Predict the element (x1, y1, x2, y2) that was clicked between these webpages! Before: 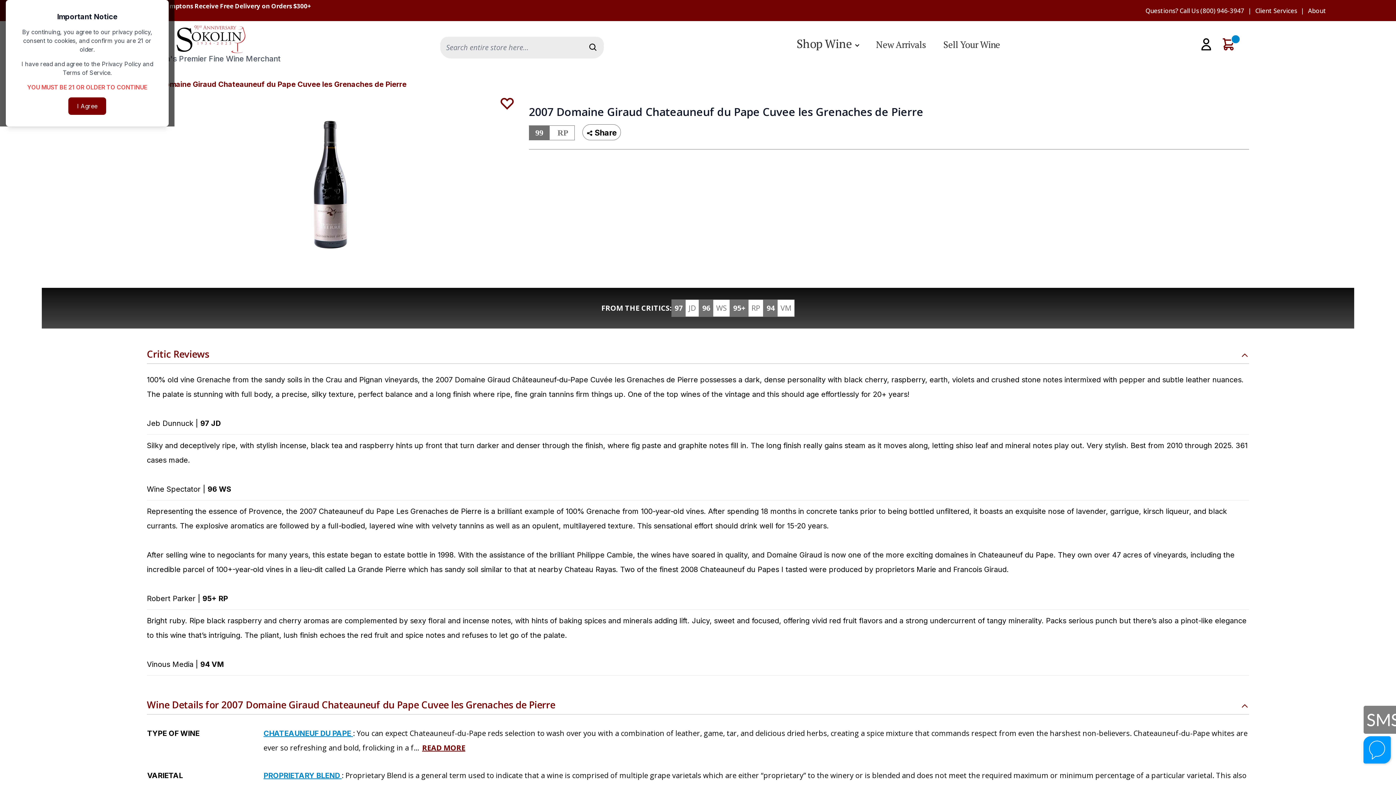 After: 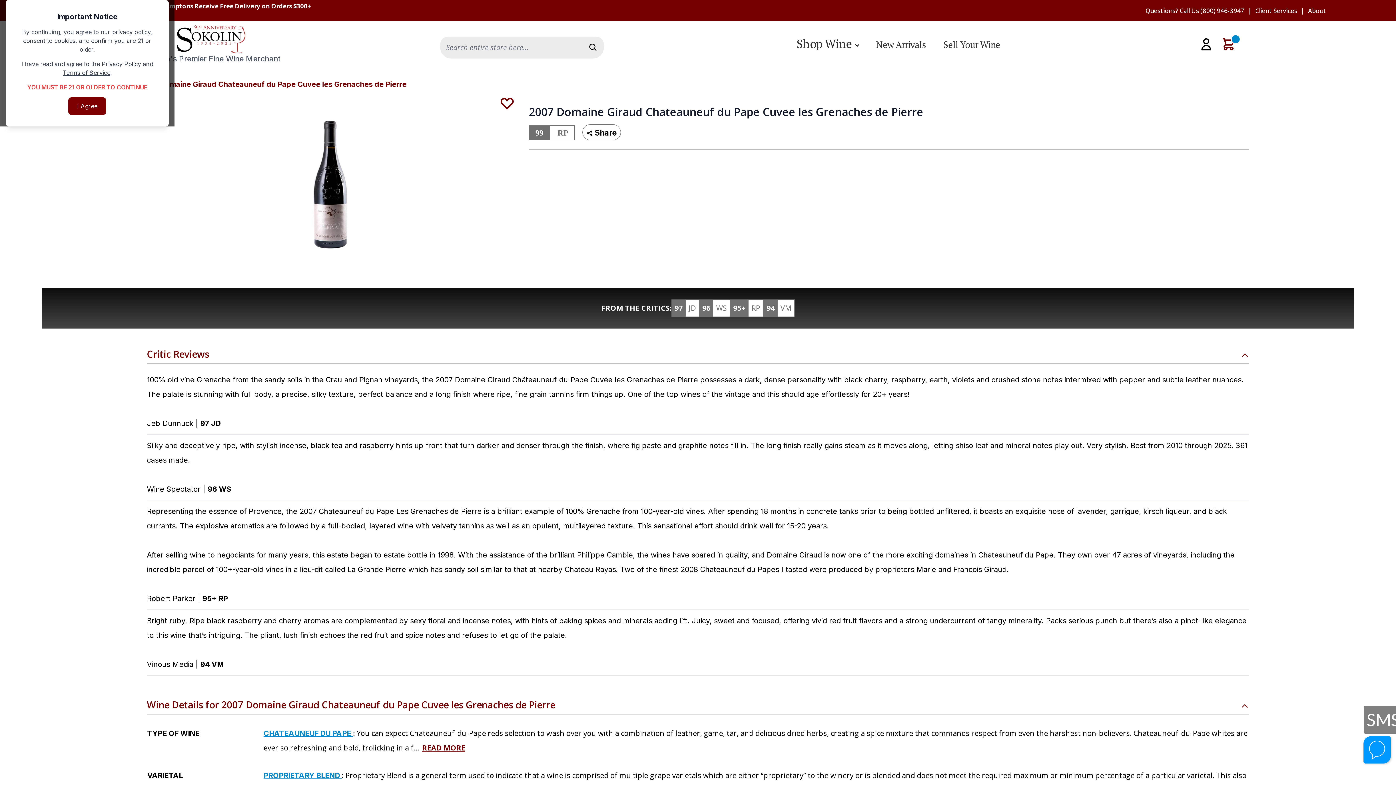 Action: bbox: (62, 69, 110, 76) label: Terms of Service